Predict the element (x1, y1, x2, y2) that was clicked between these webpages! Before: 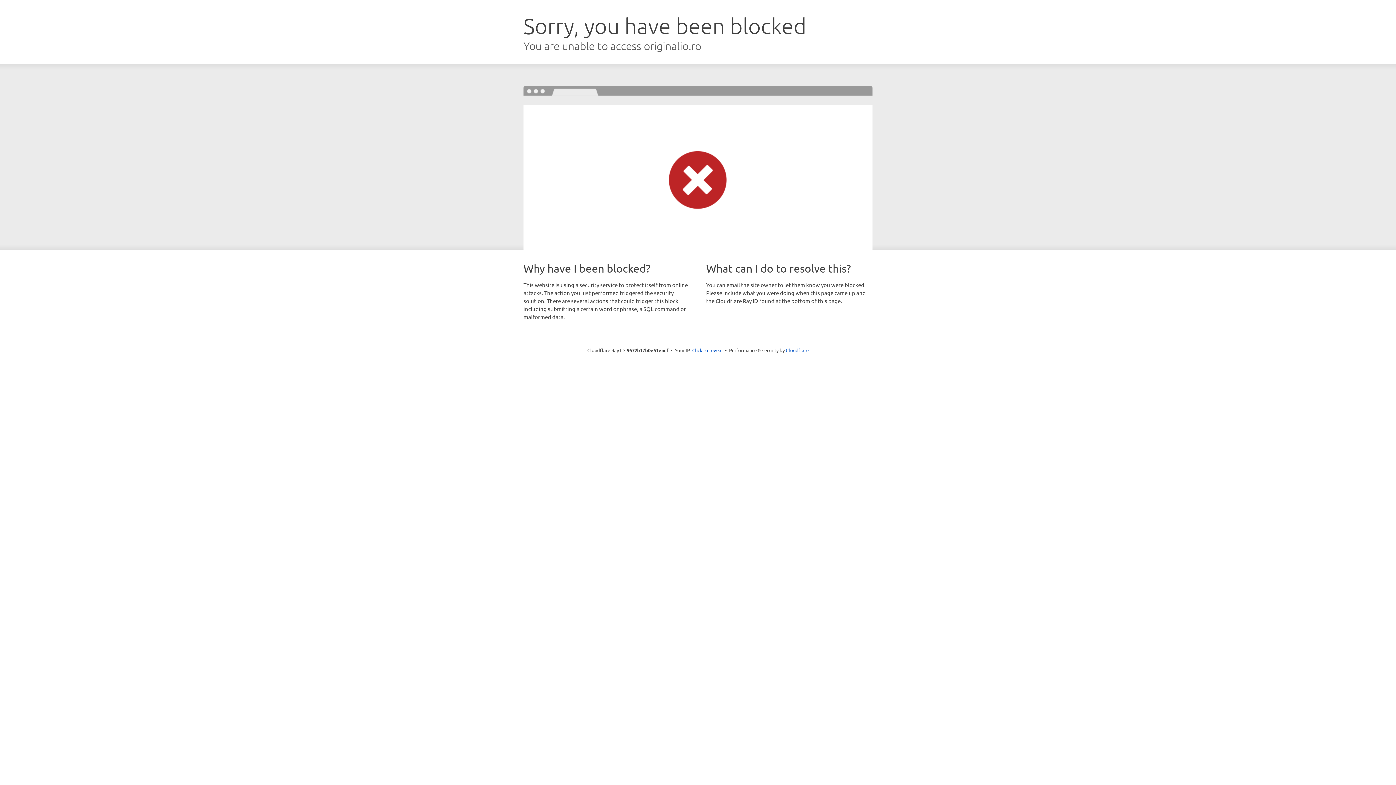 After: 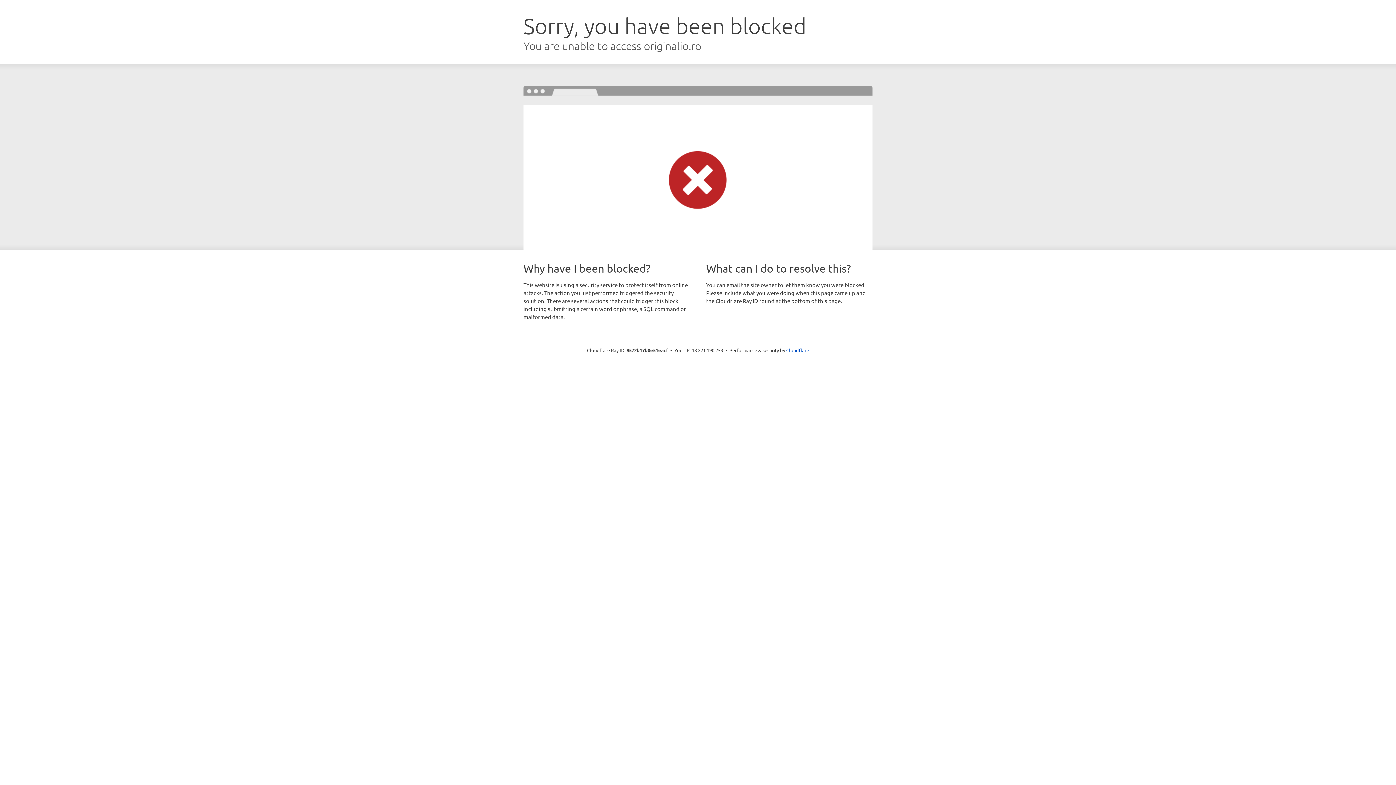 Action: bbox: (692, 346, 722, 353) label: Click to reveal